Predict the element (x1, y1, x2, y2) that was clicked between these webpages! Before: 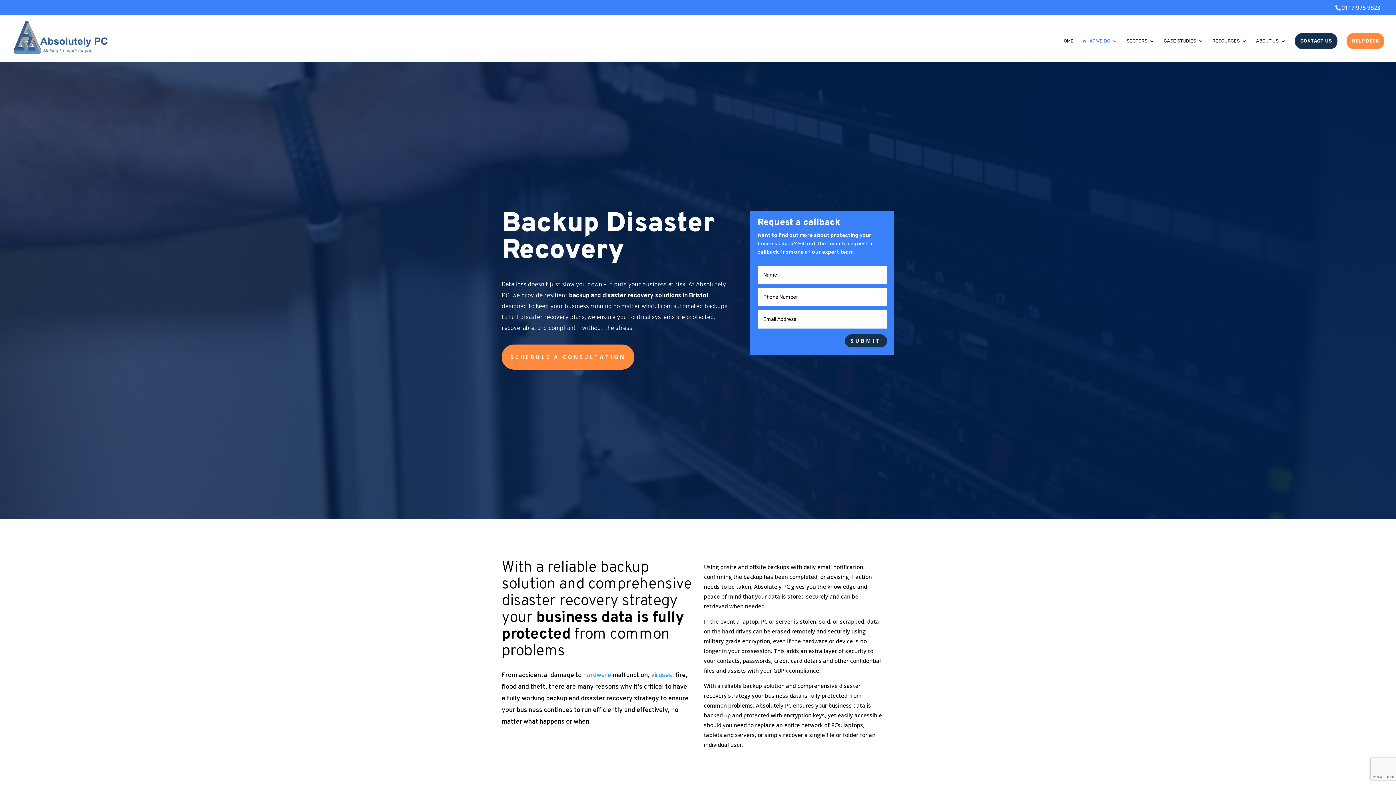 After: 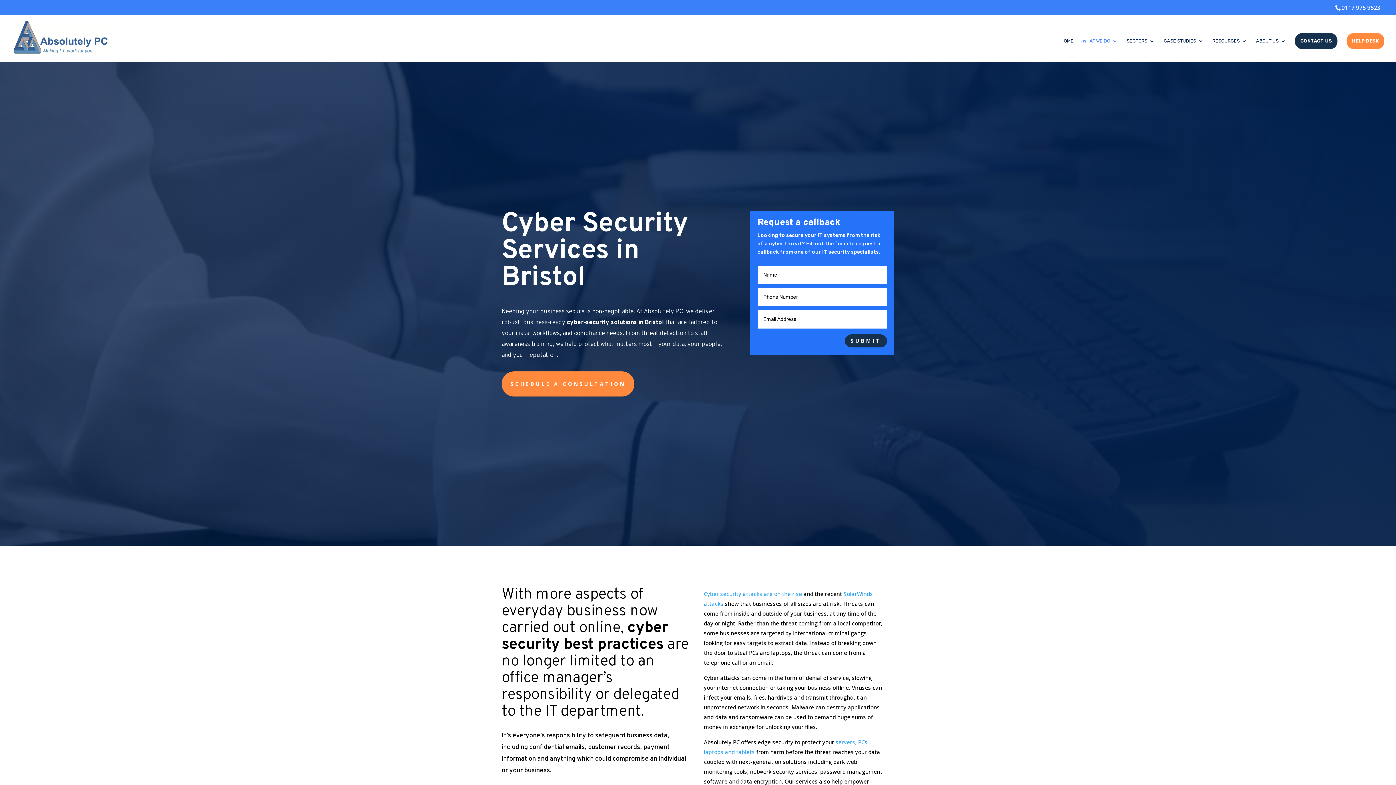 Action: label: viruses bbox: (651, 671, 672, 679)